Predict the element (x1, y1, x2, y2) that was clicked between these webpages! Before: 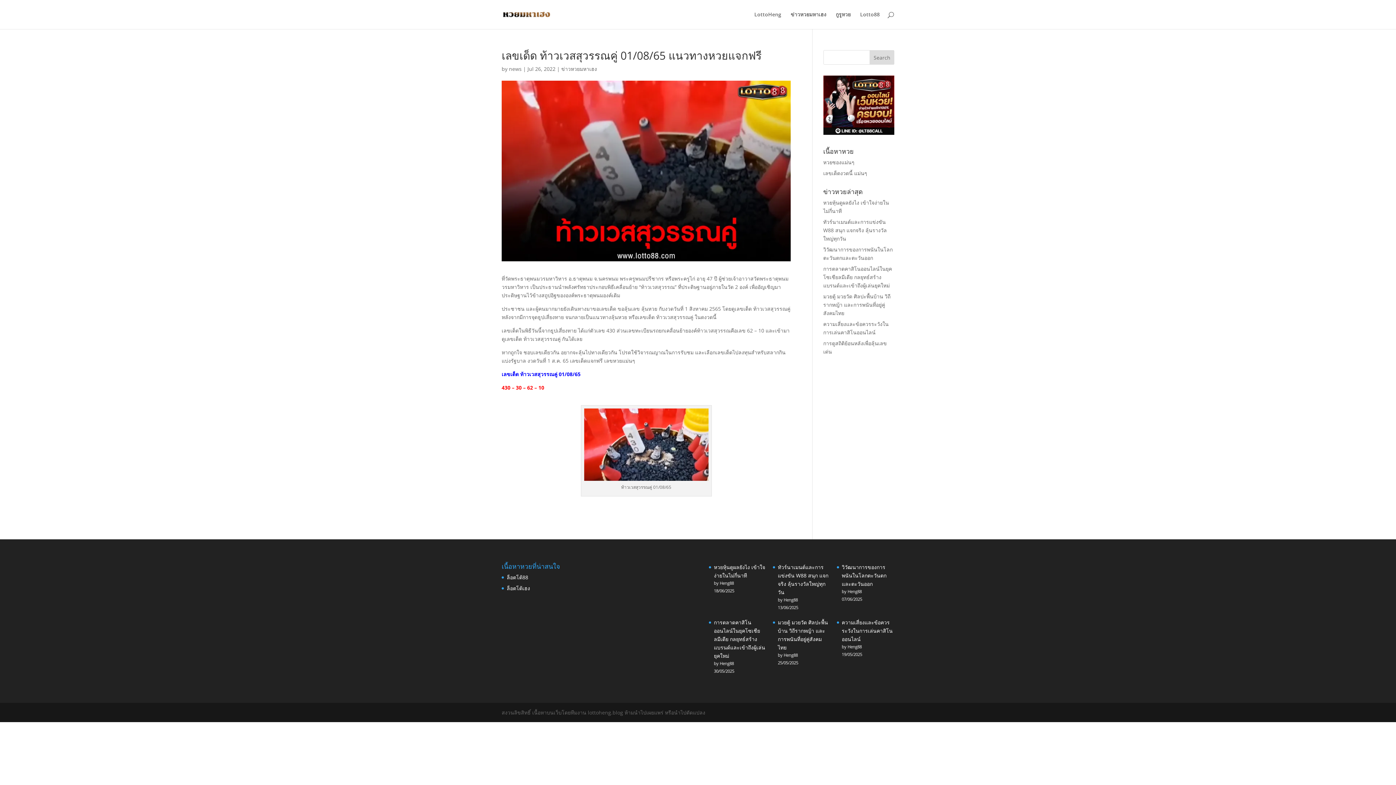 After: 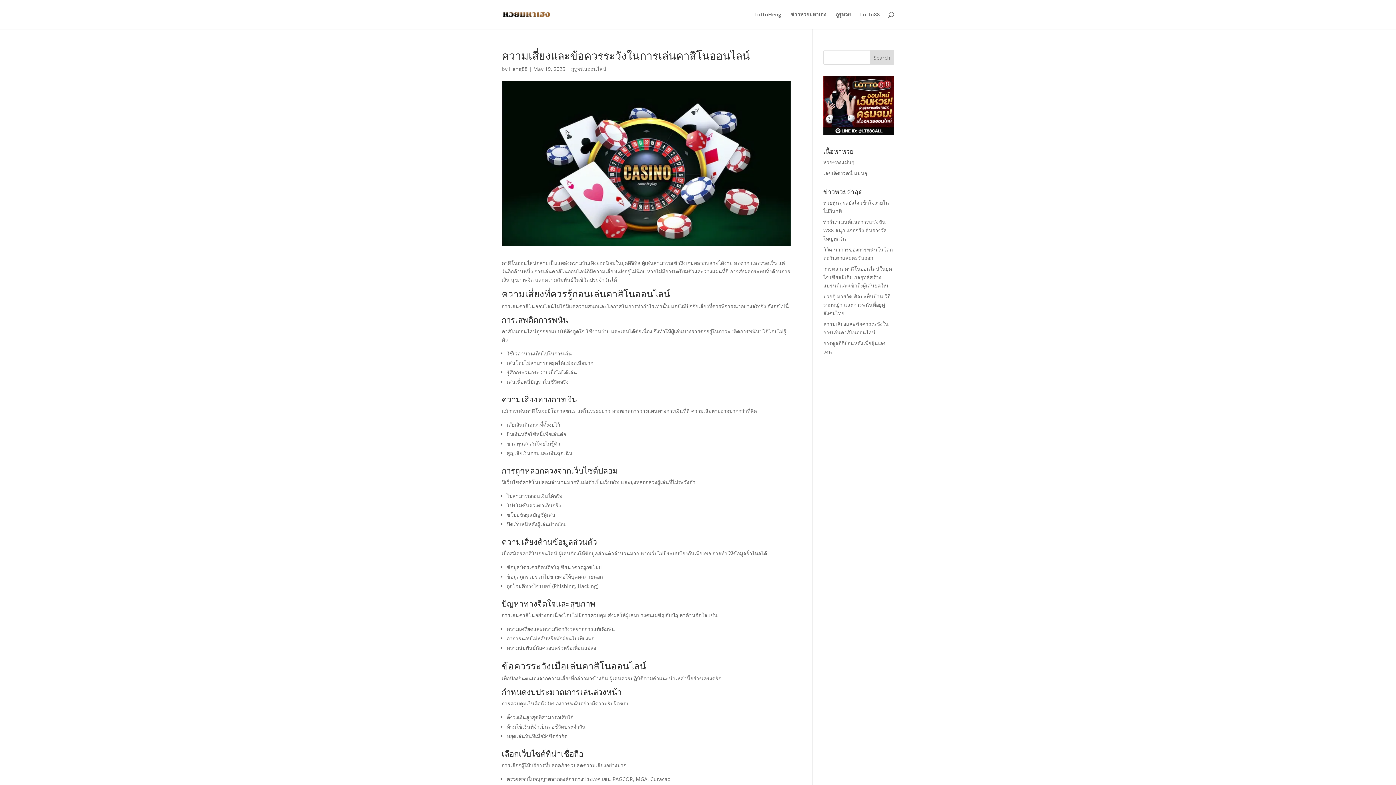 Action: bbox: (842, 619, 892, 642) label: ความเสี่ยงและข้อควรระวังในการเล่นคาสิโนออนไลน์